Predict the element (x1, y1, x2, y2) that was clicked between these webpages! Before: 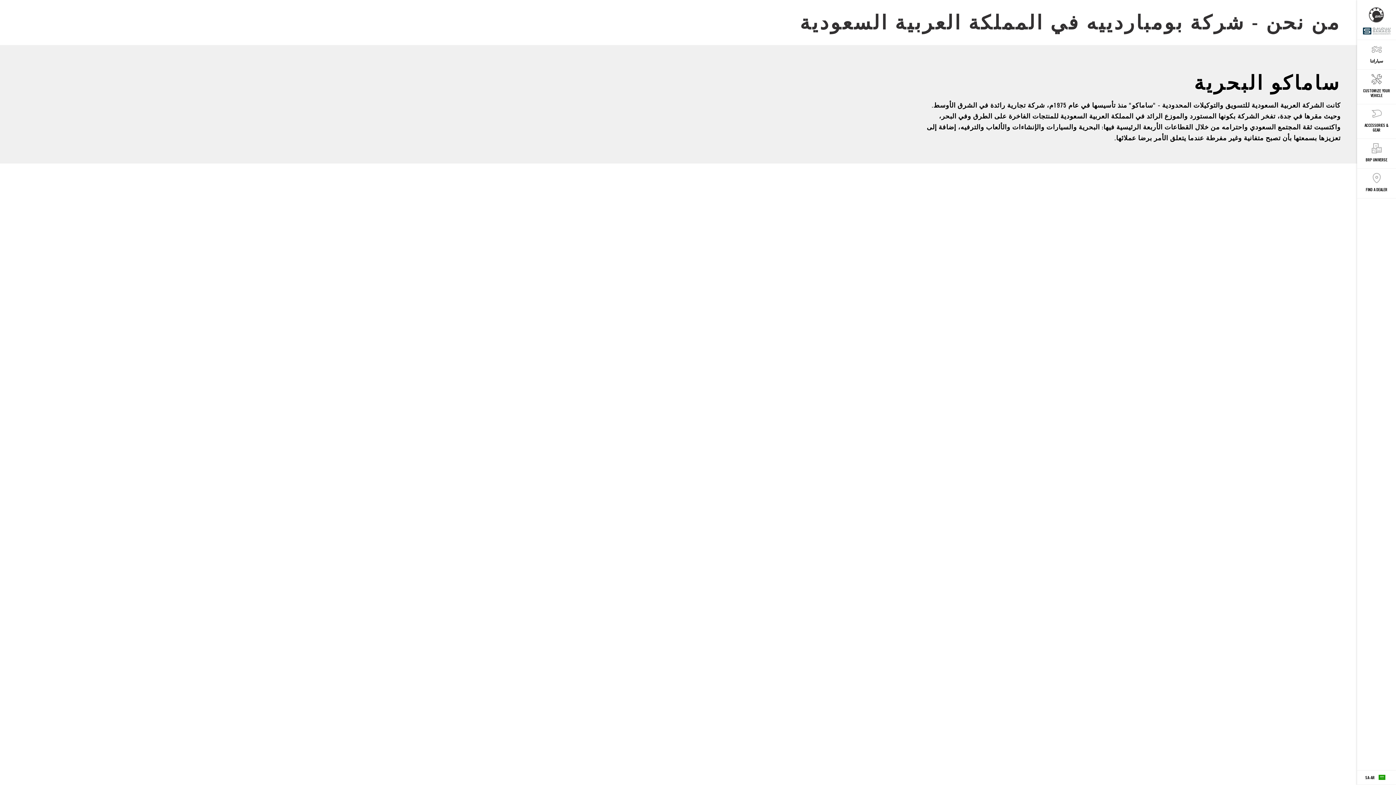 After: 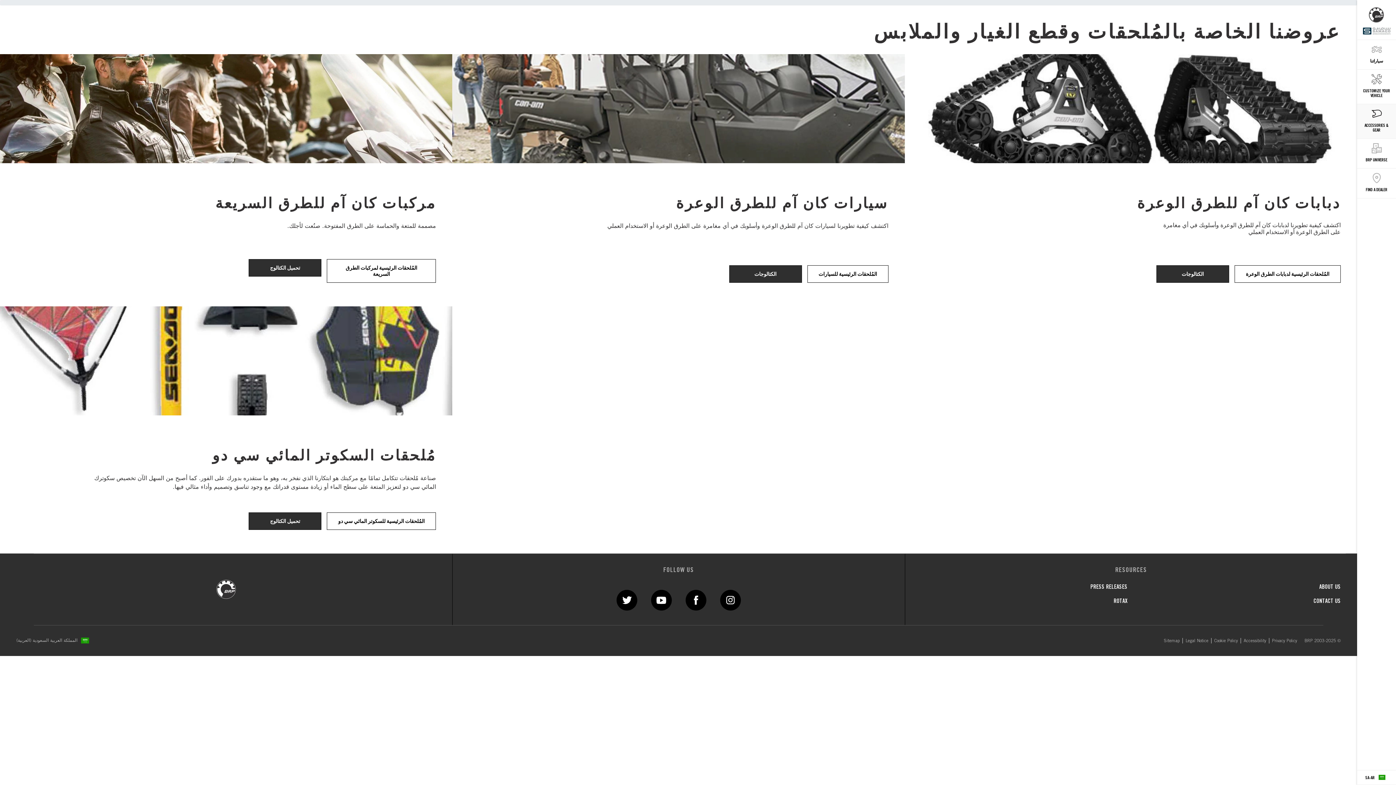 Action: label: ACCESSORIES & GEAR bbox: (1357, 104, 1396, 138)